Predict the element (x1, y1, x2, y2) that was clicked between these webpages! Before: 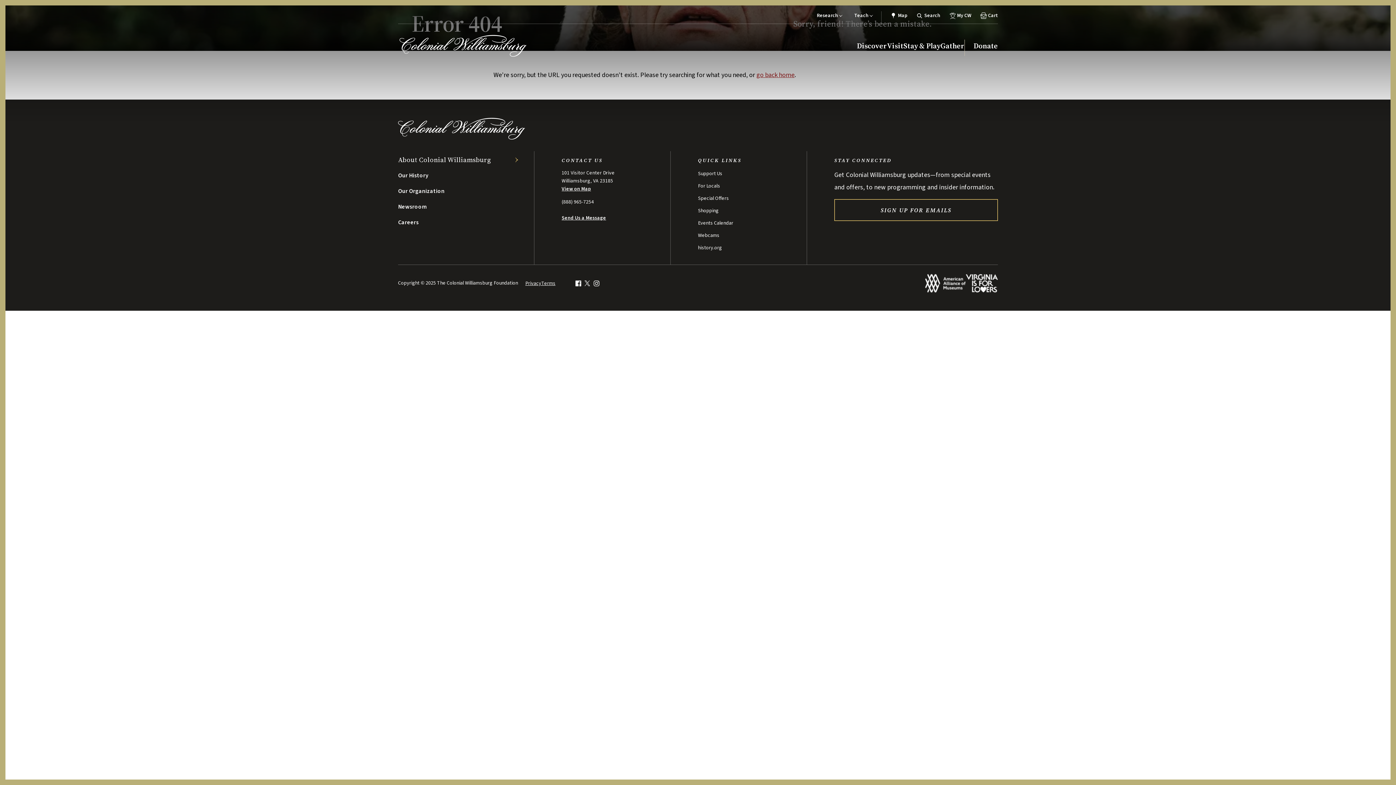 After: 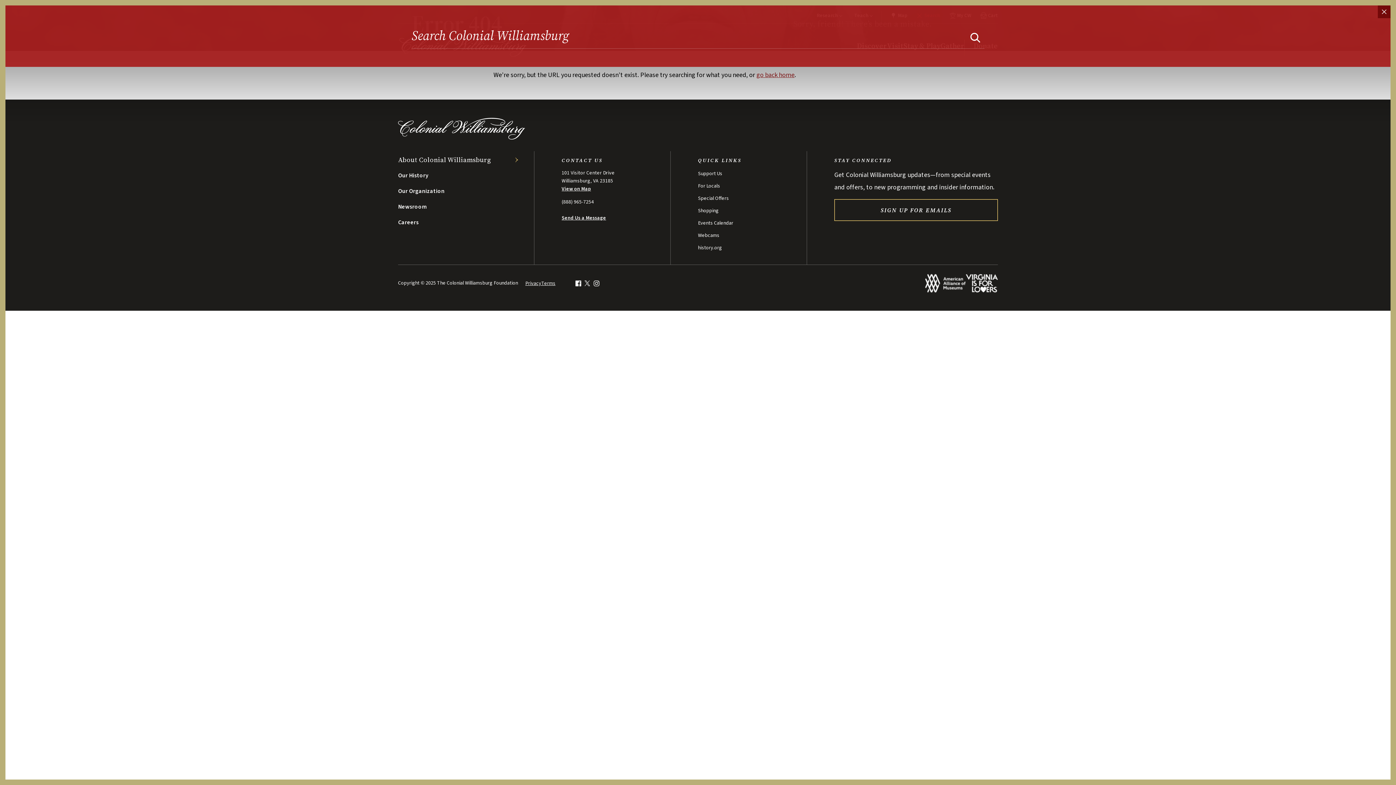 Action: bbox: (908, 5, 940, 23) label: Open Site Search